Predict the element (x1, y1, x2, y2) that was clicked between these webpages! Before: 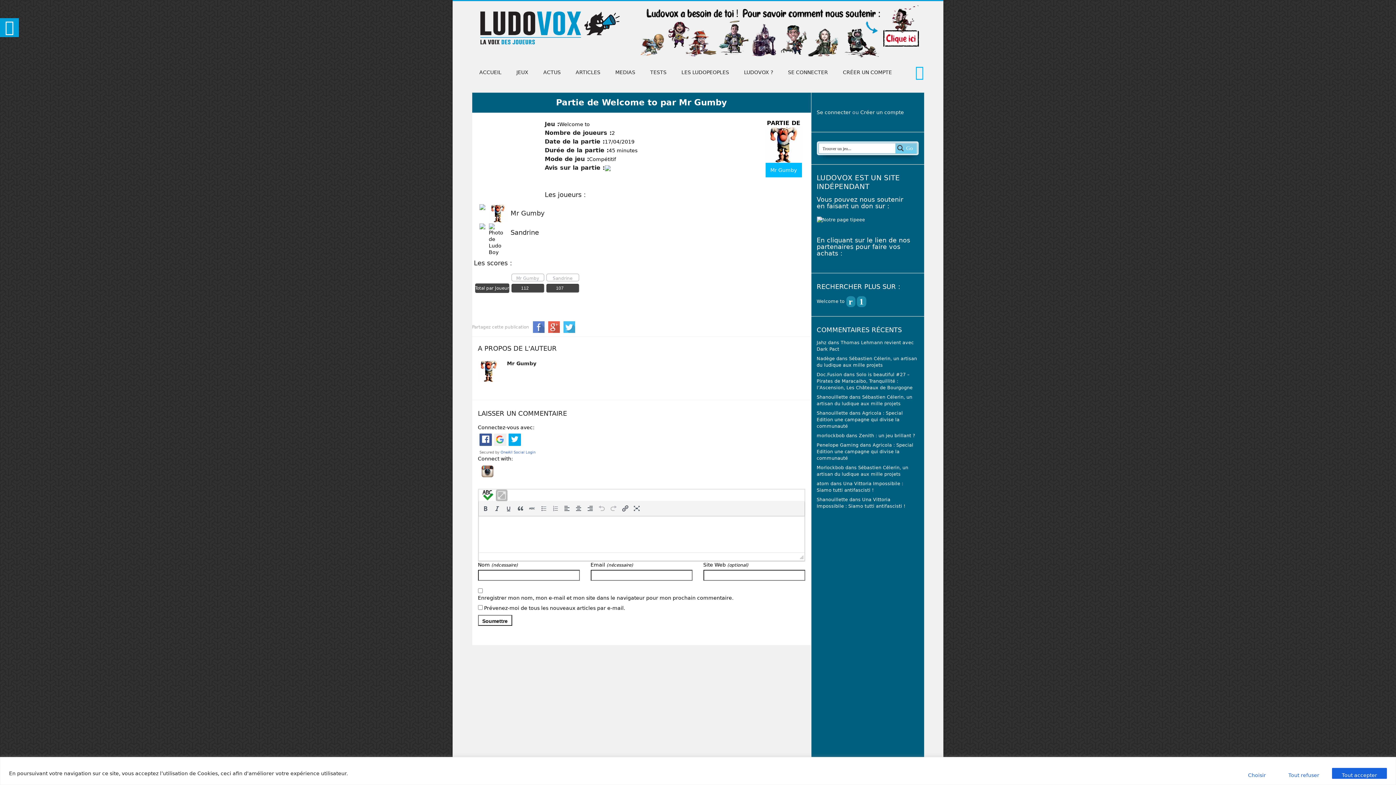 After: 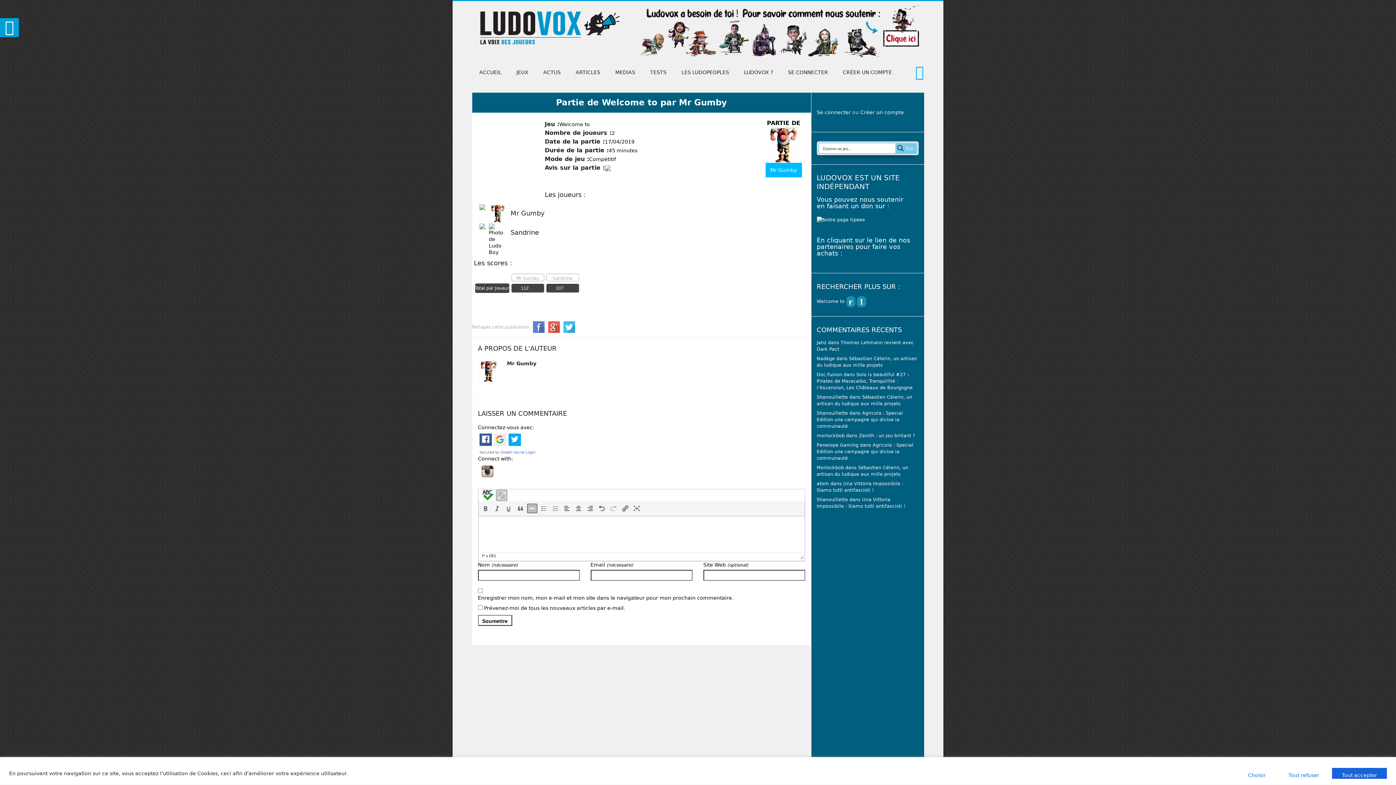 Action: bbox: (527, 504, 536, 513)